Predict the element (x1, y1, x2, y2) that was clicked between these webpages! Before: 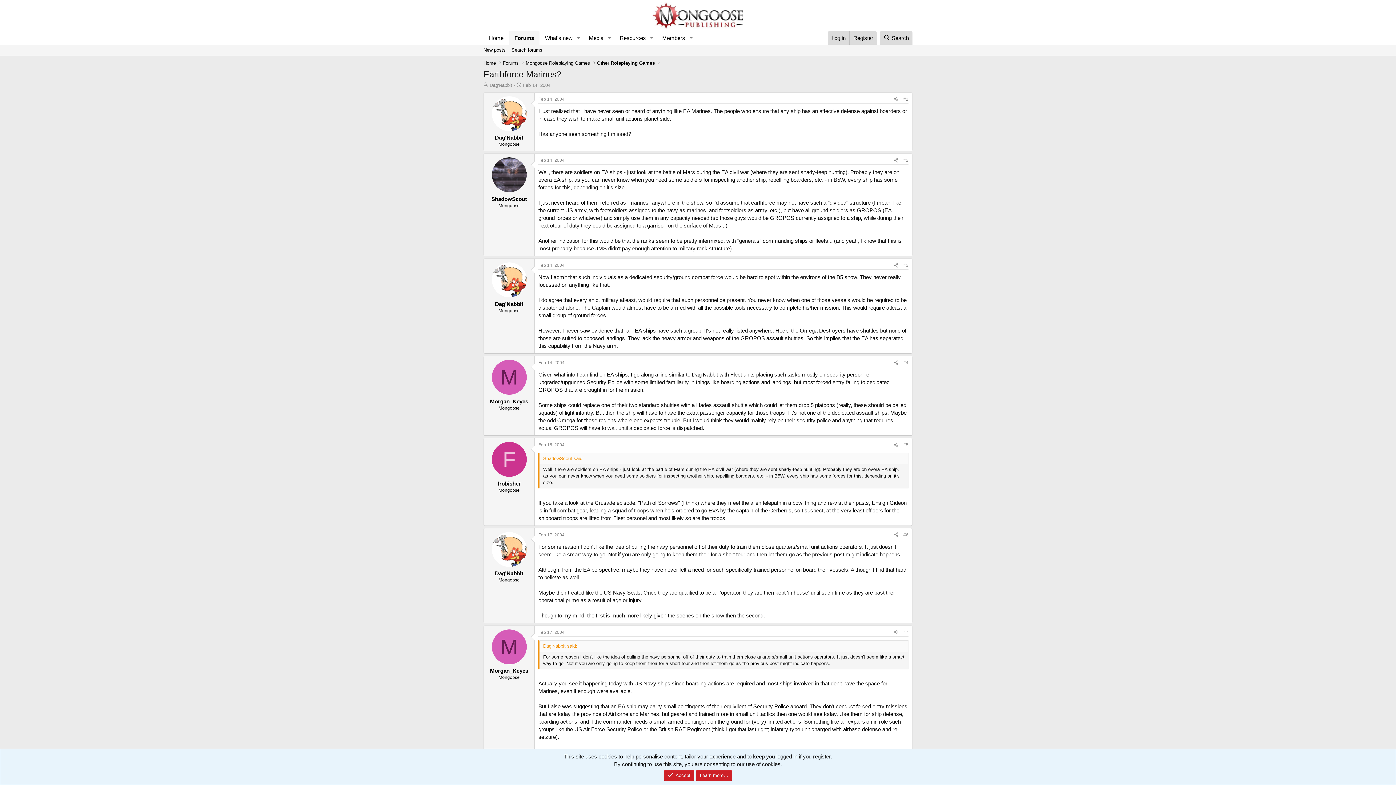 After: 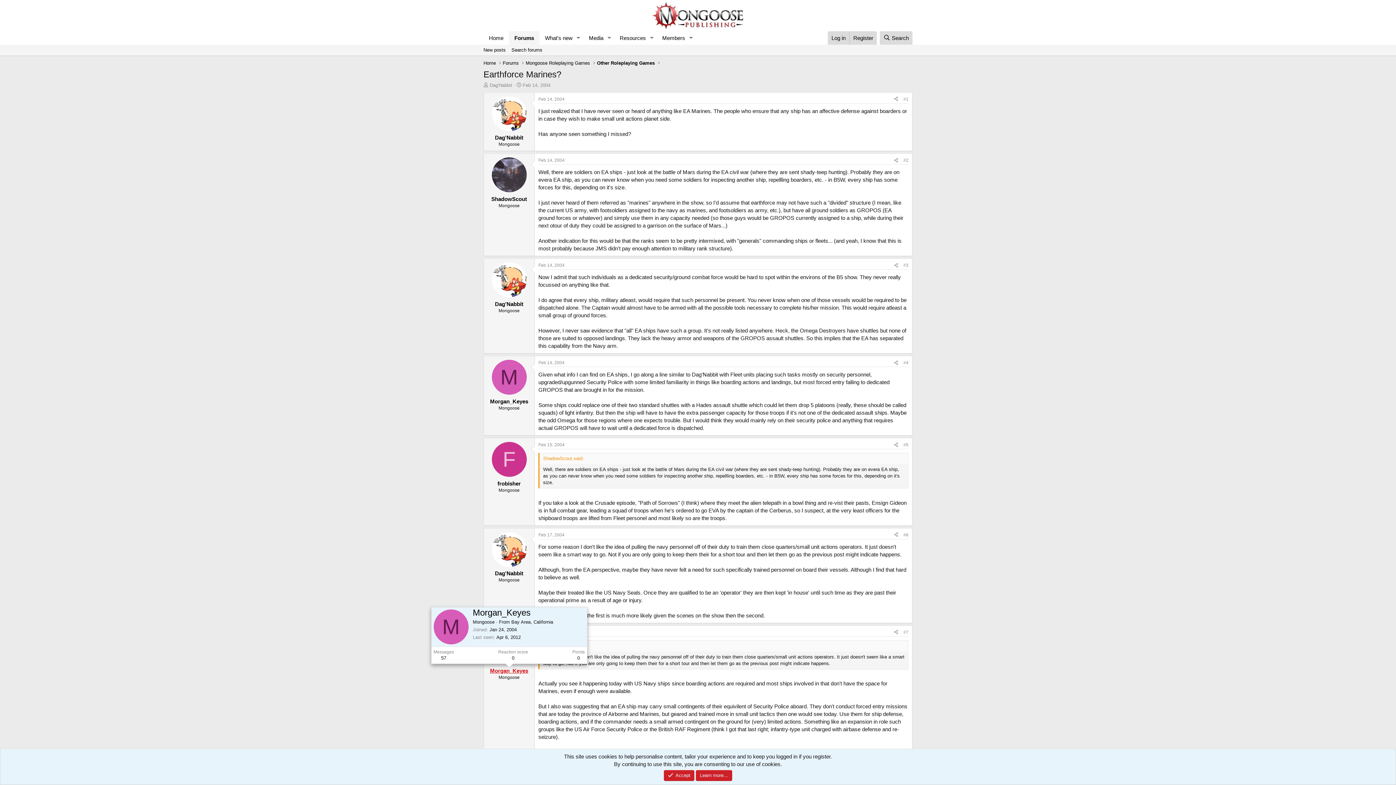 Action: bbox: (490, 668, 528, 674) label: Morgan_Keyes